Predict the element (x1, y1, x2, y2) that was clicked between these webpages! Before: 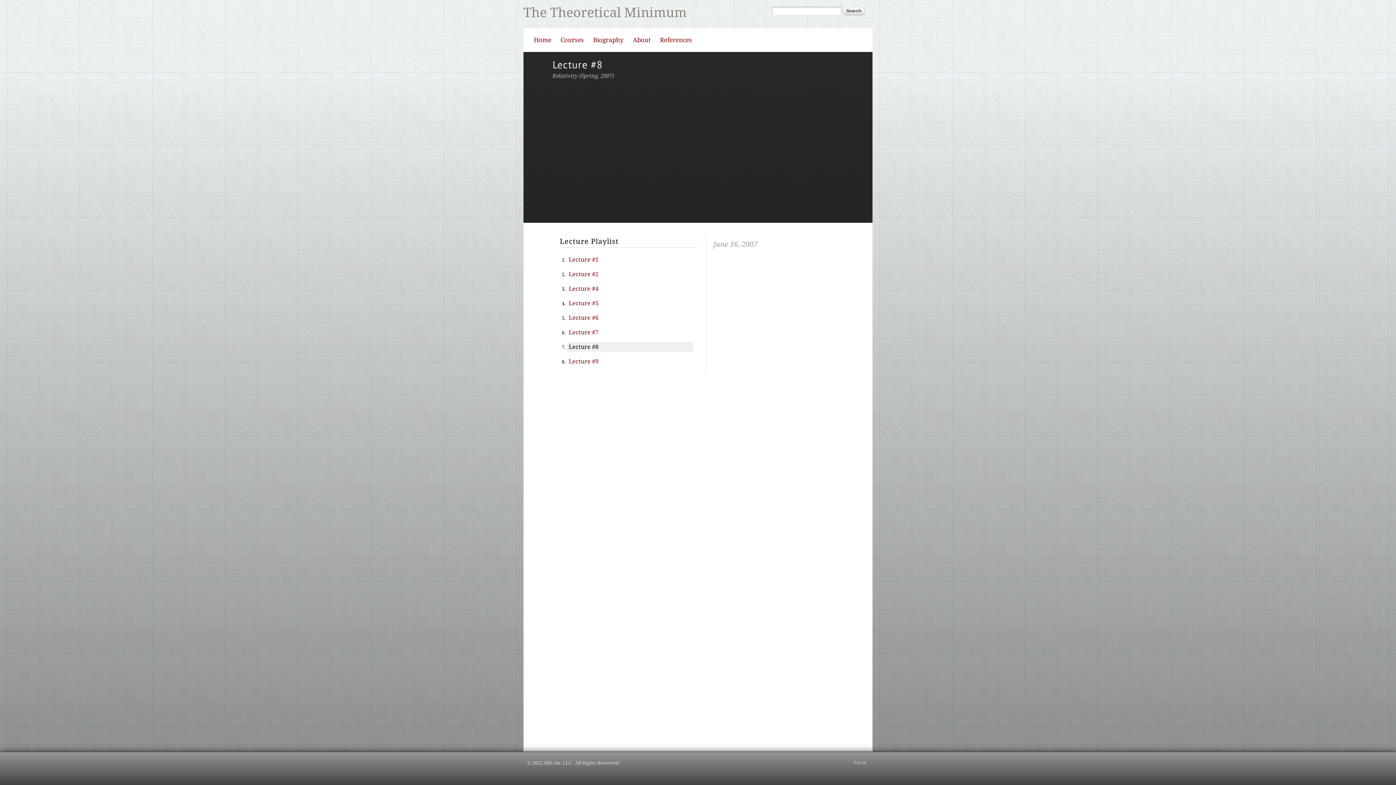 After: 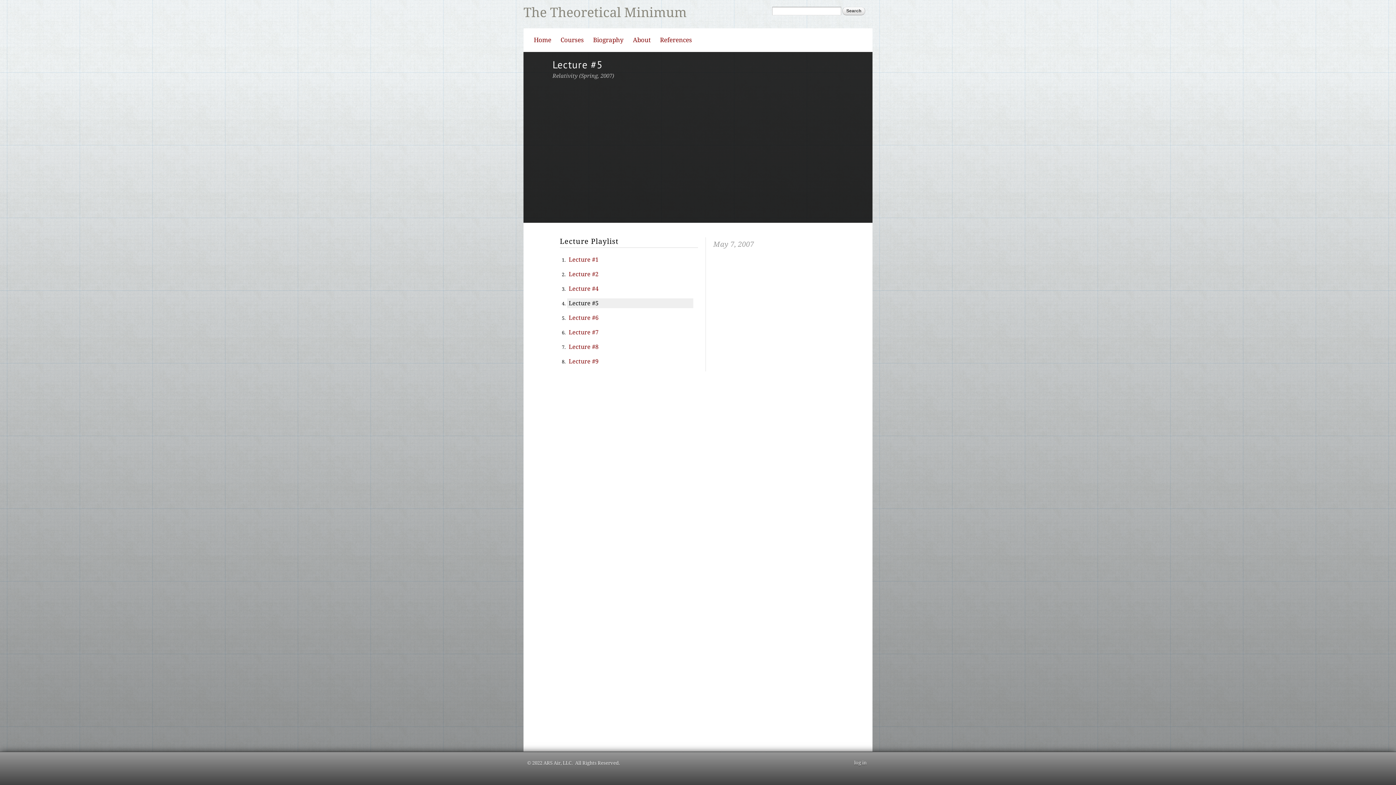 Action: label: Lecture #5 bbox: (567, 298, 693, 308)